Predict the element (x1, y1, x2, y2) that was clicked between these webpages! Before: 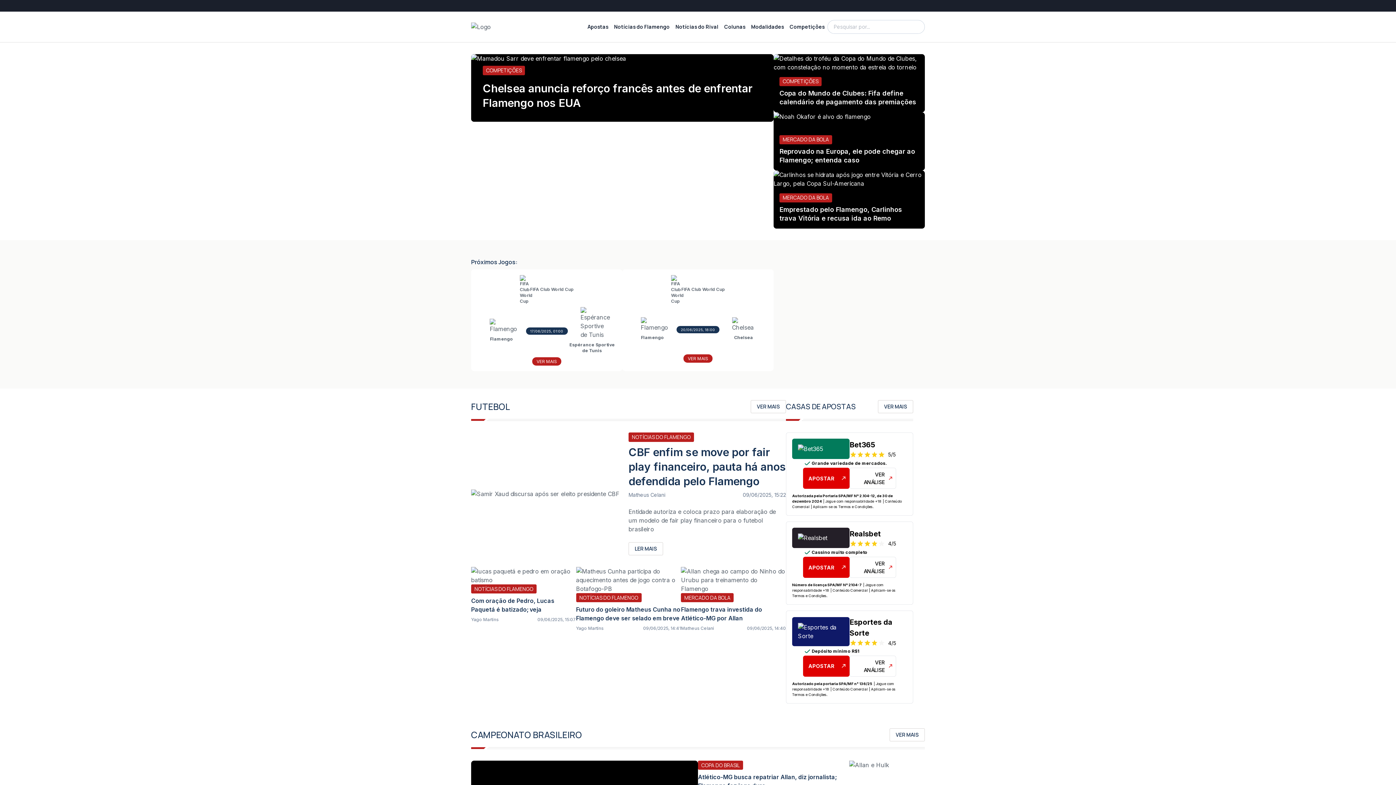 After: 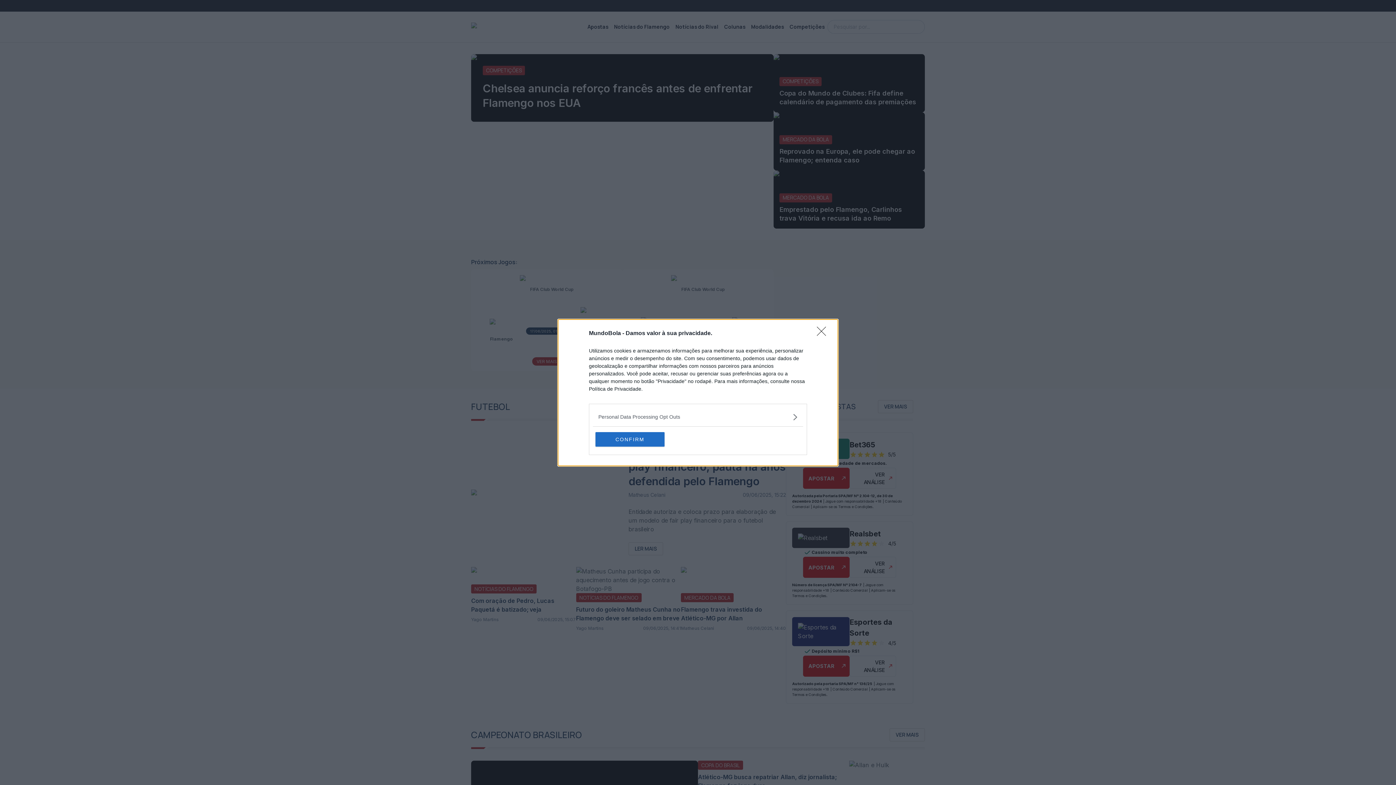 Action: bbox: (471, 22, 533, 31)